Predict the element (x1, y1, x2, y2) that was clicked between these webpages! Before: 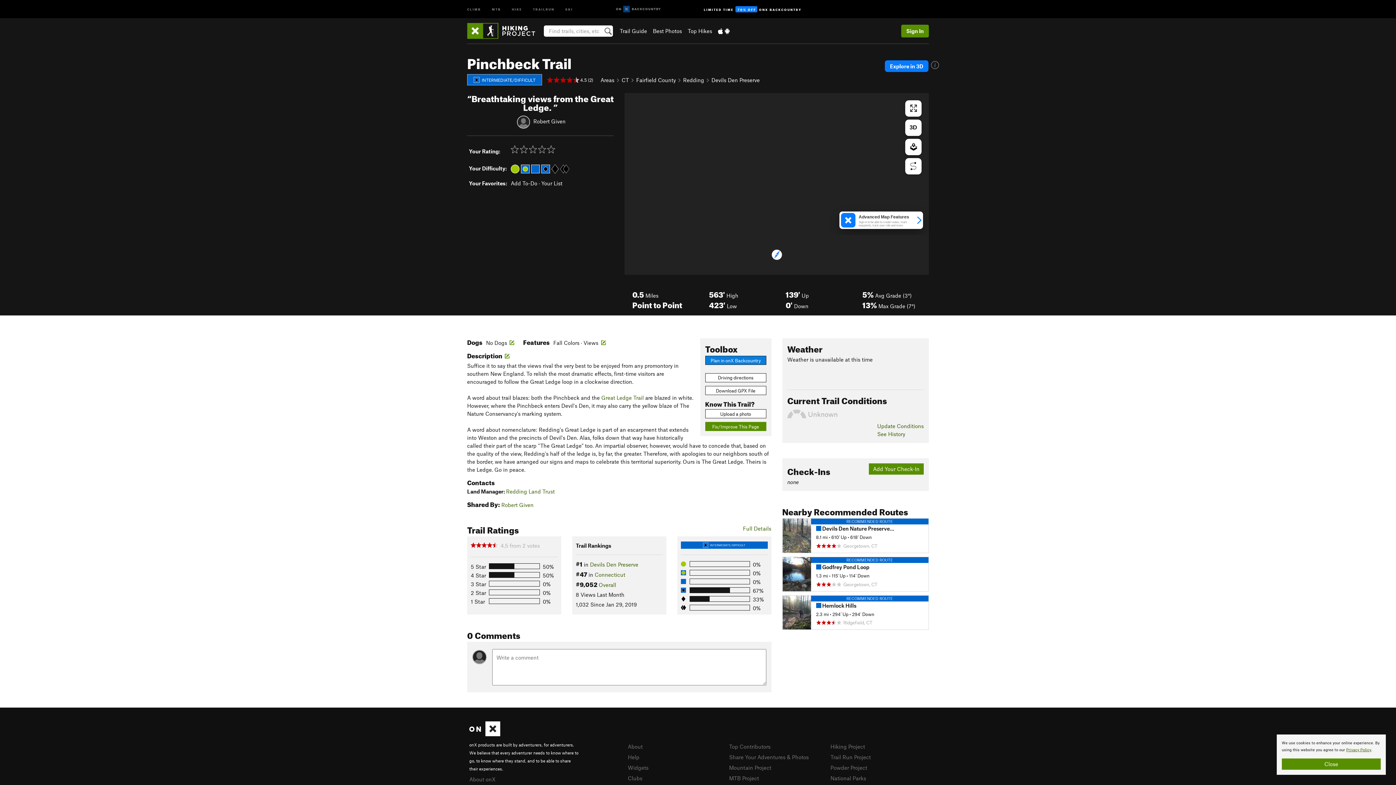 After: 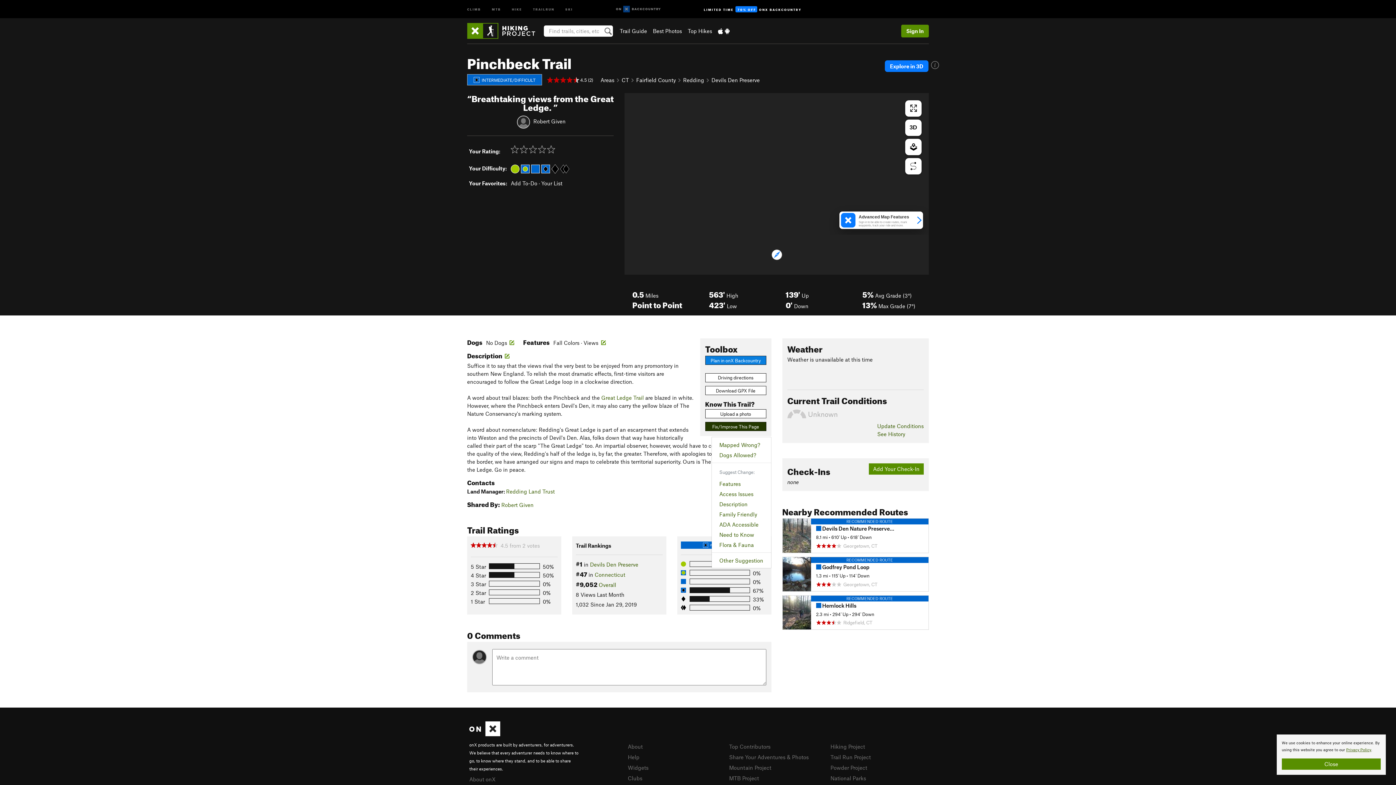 Action: label: Fix/Improve This Page bbox: (705, 422, 766, 431)